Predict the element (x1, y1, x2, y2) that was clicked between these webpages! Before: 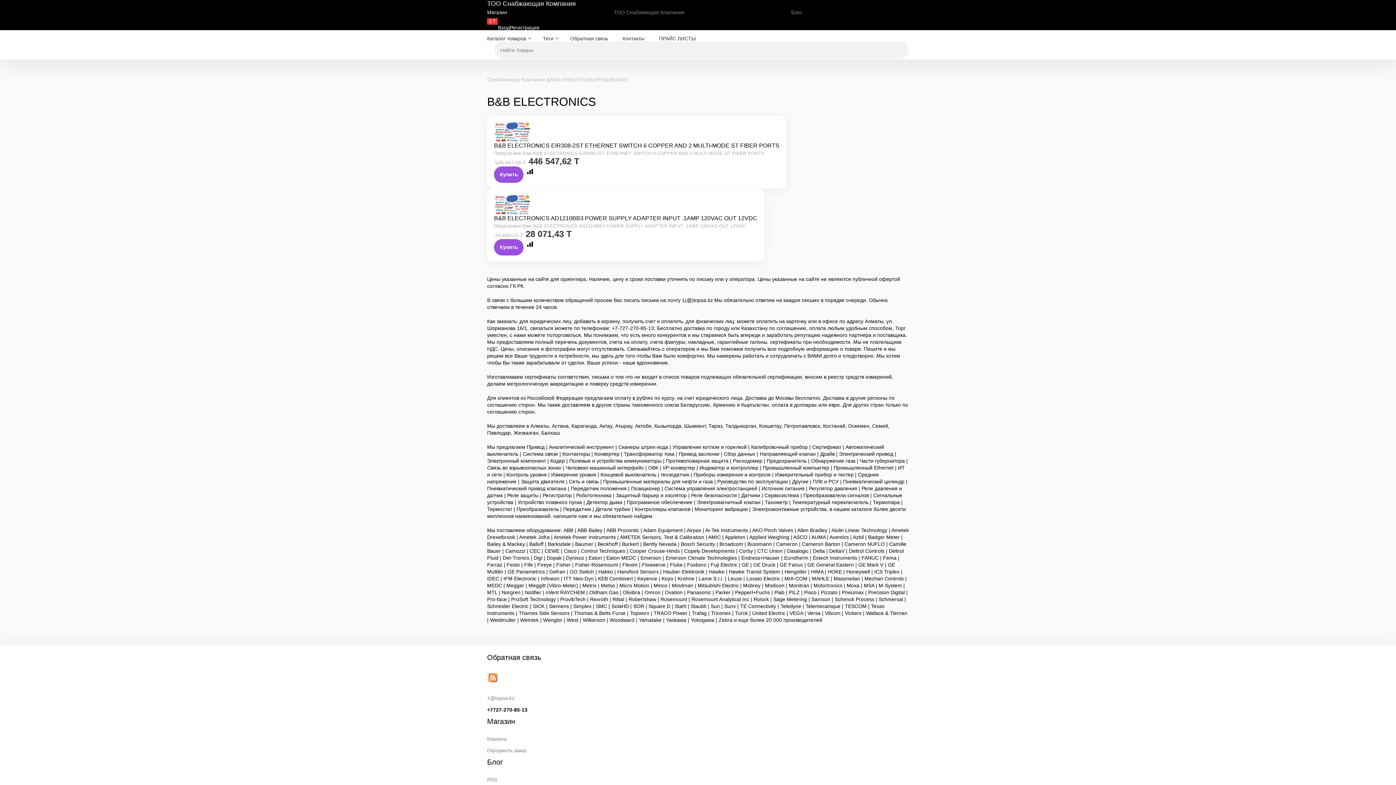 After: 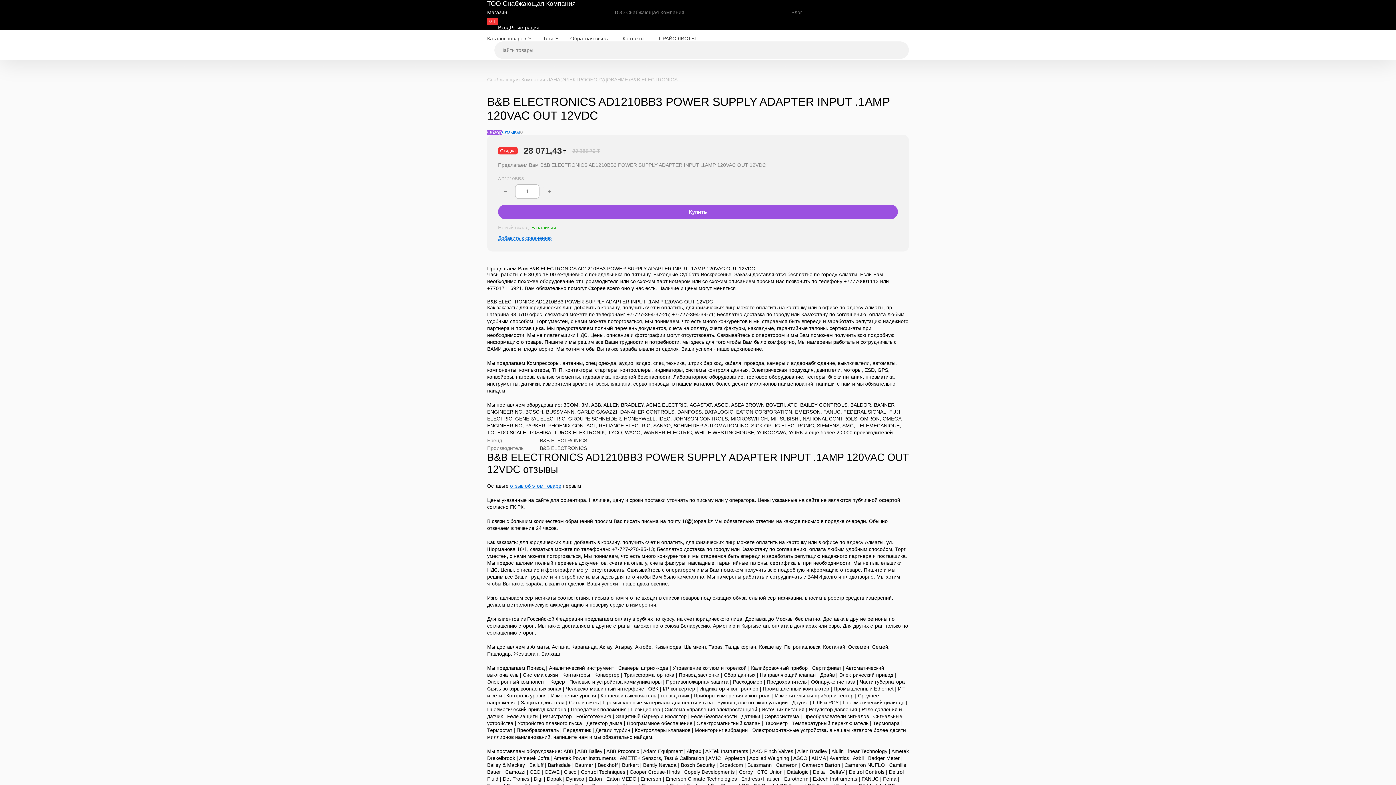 Action: bbox: (494, 194, 757, 229) label: B&B ELECTRONICS AD1210BB3 POWER SUPPLY ADAPTER INPUT .1AMP 120VAC OUT 12VDC
Предлагаем Вам B&B ELECTRONICS AD1210BB3 POWER SUPPLY ADAPTER INPUT .1AMP 120VAC OUT 12VDC